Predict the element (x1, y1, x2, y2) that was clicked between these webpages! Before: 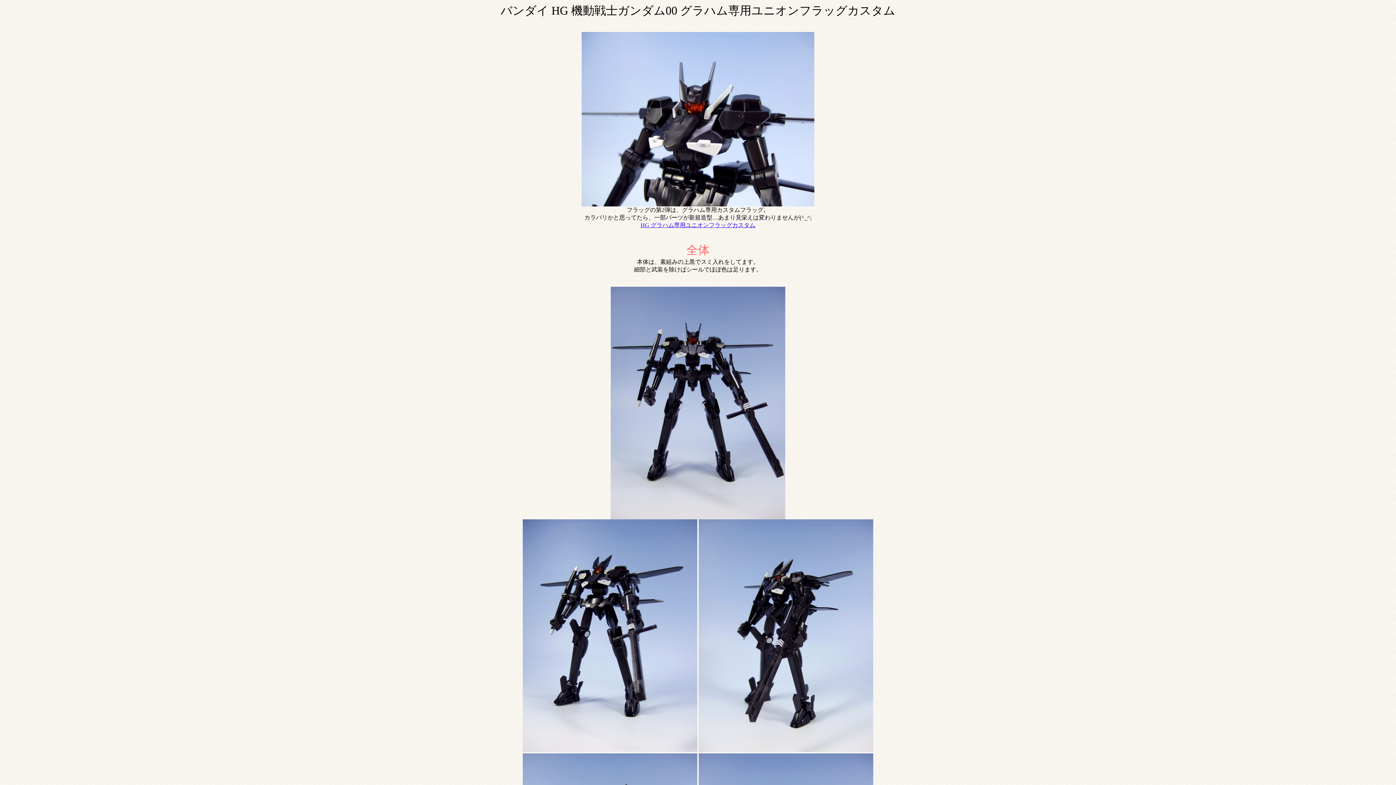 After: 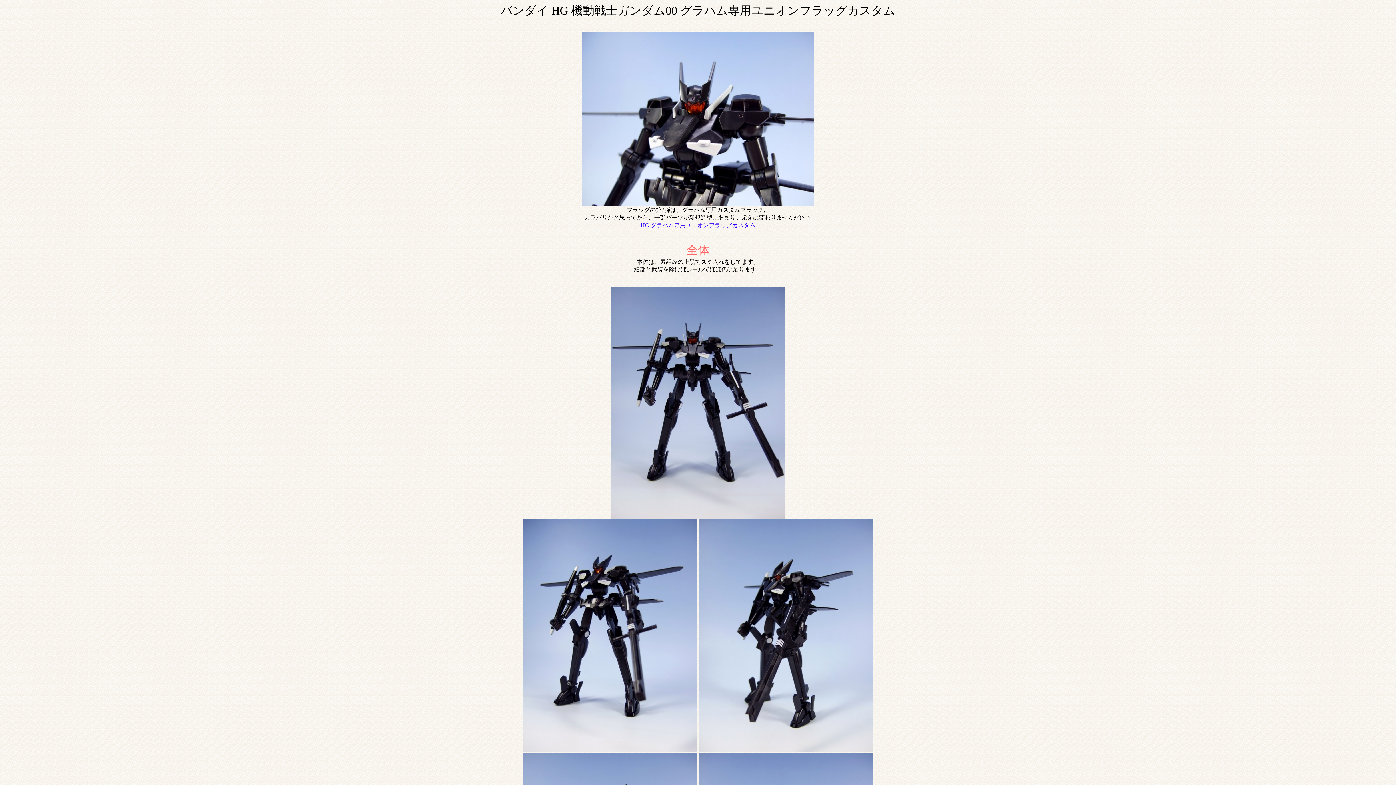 Action: bbox: (640, 222, 755, 228) label: HG グラハム専用ユニオンフラッグカスタム